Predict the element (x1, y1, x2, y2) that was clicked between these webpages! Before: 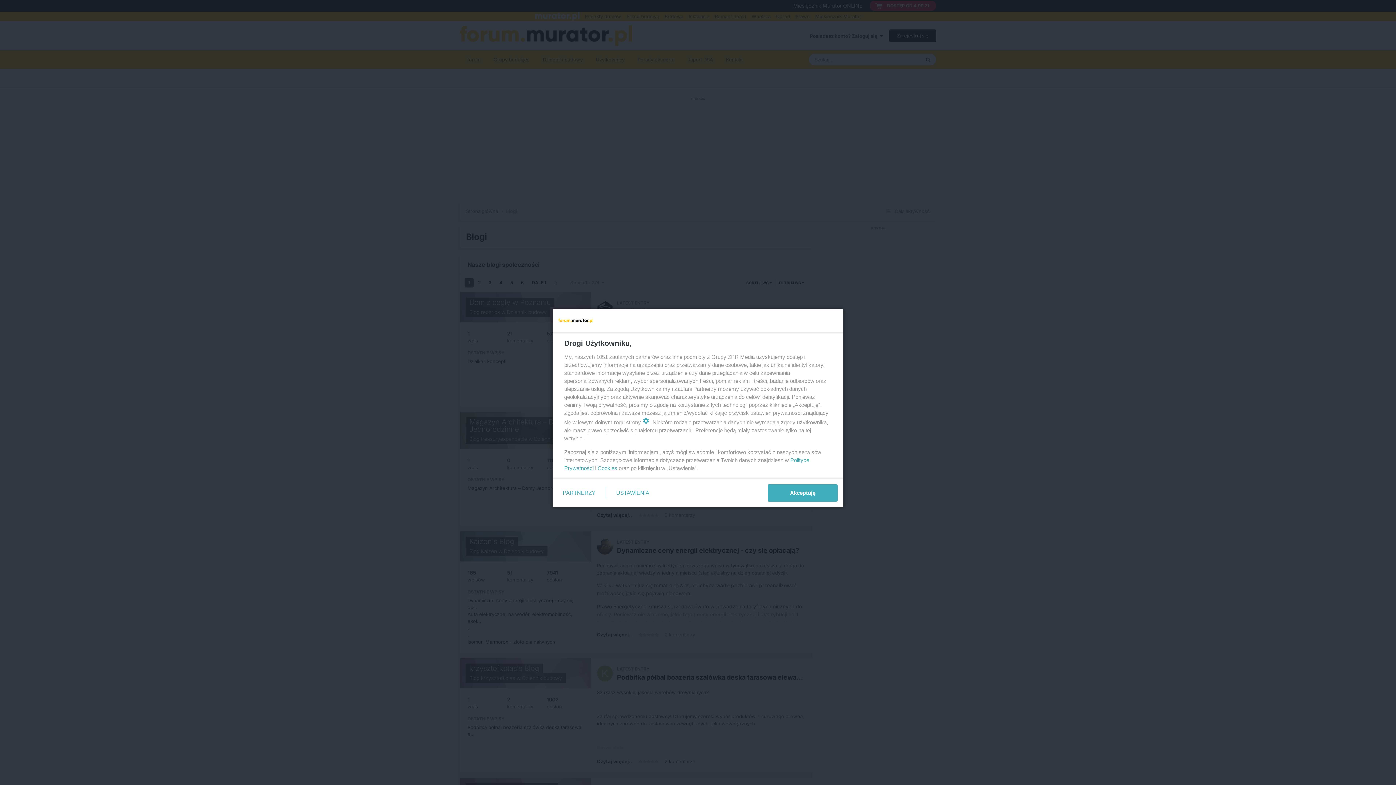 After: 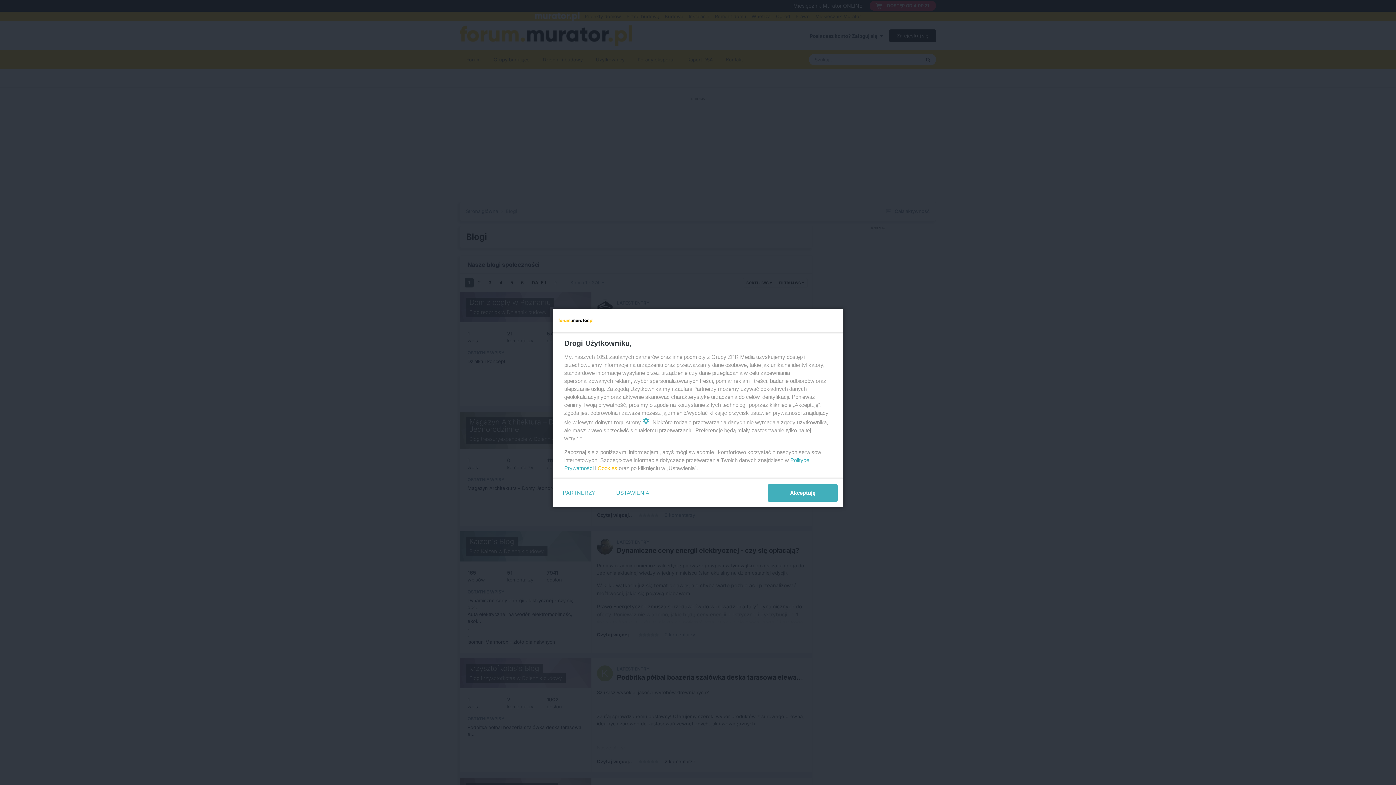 Action: bbox: (597, 465, 617, 471) label: Cookies